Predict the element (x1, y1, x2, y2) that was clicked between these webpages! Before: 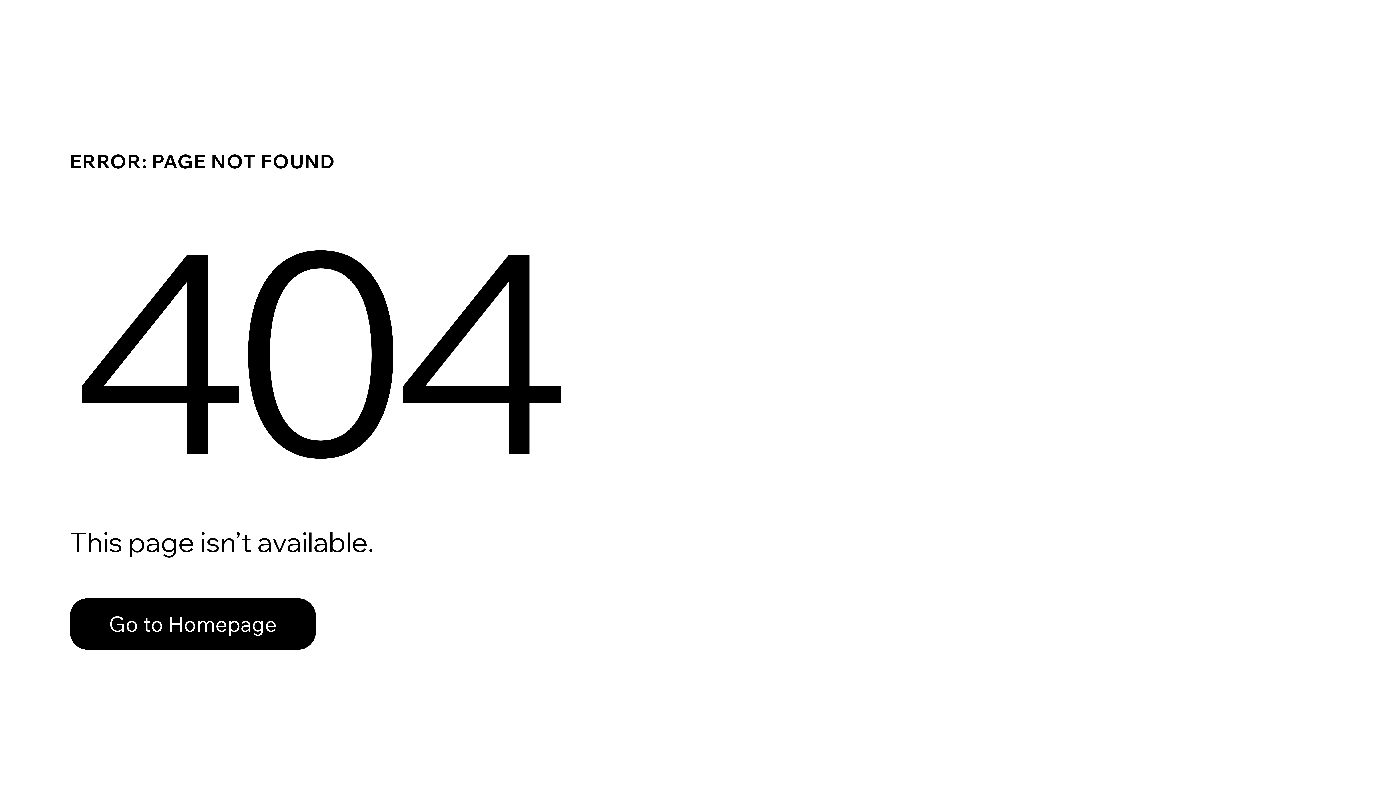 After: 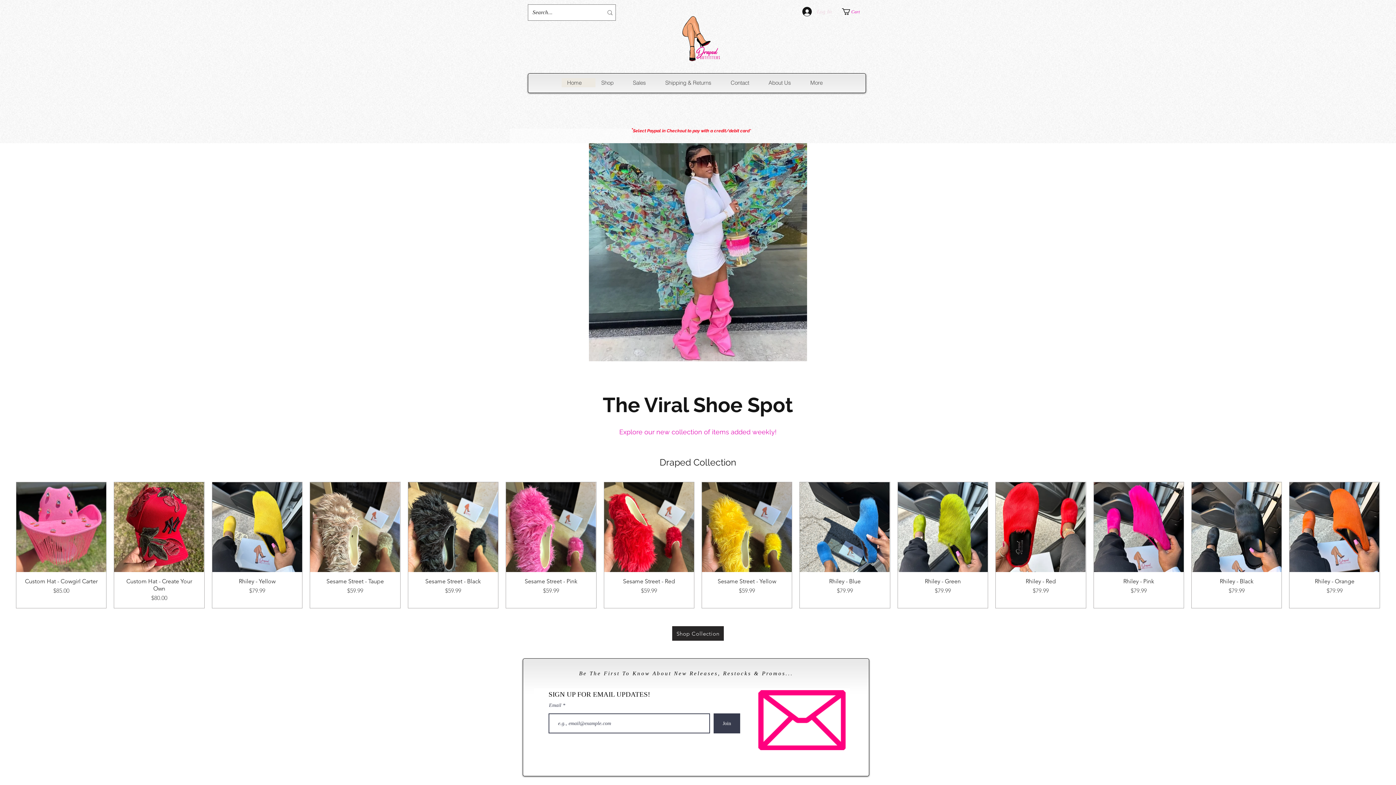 Action: label: Go to Homepage bbox: (69, 598, 316, 650)